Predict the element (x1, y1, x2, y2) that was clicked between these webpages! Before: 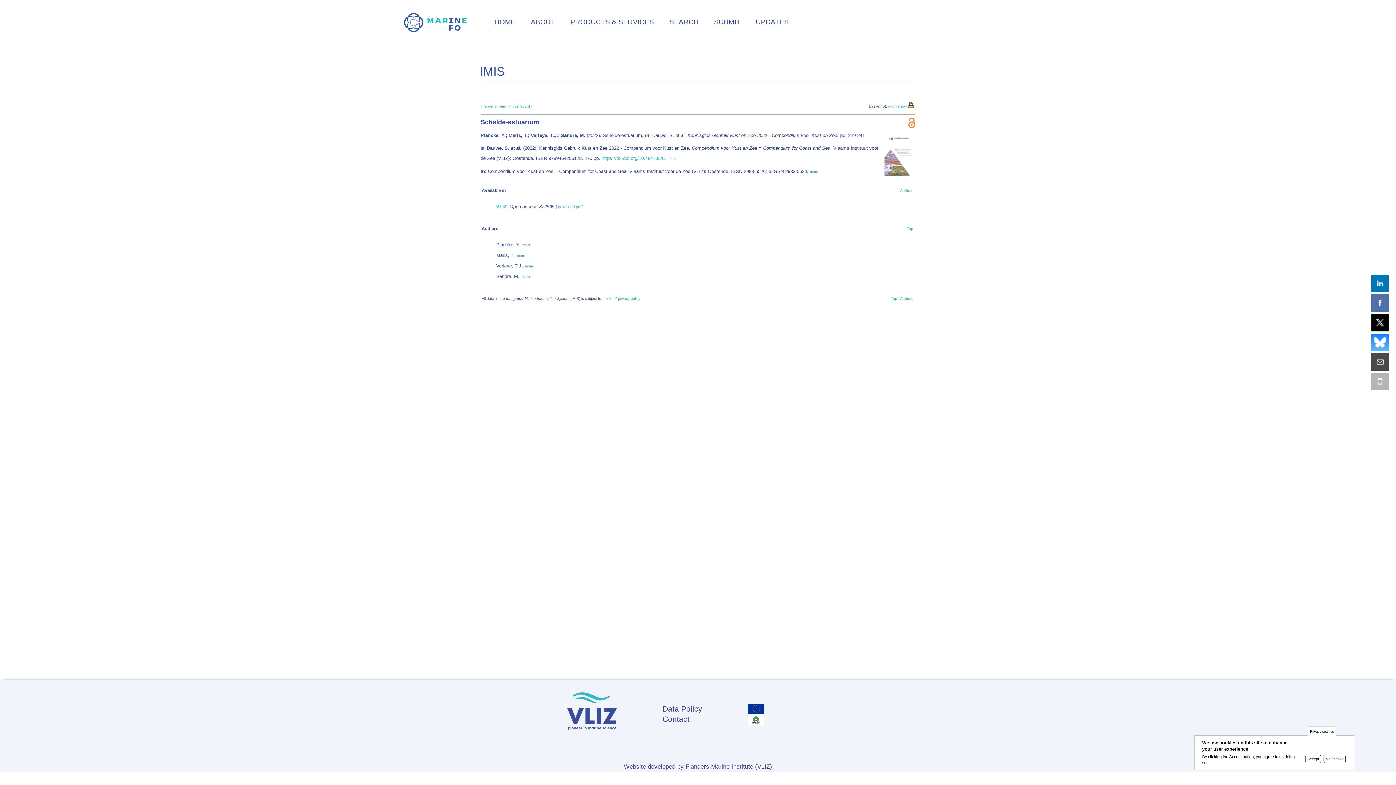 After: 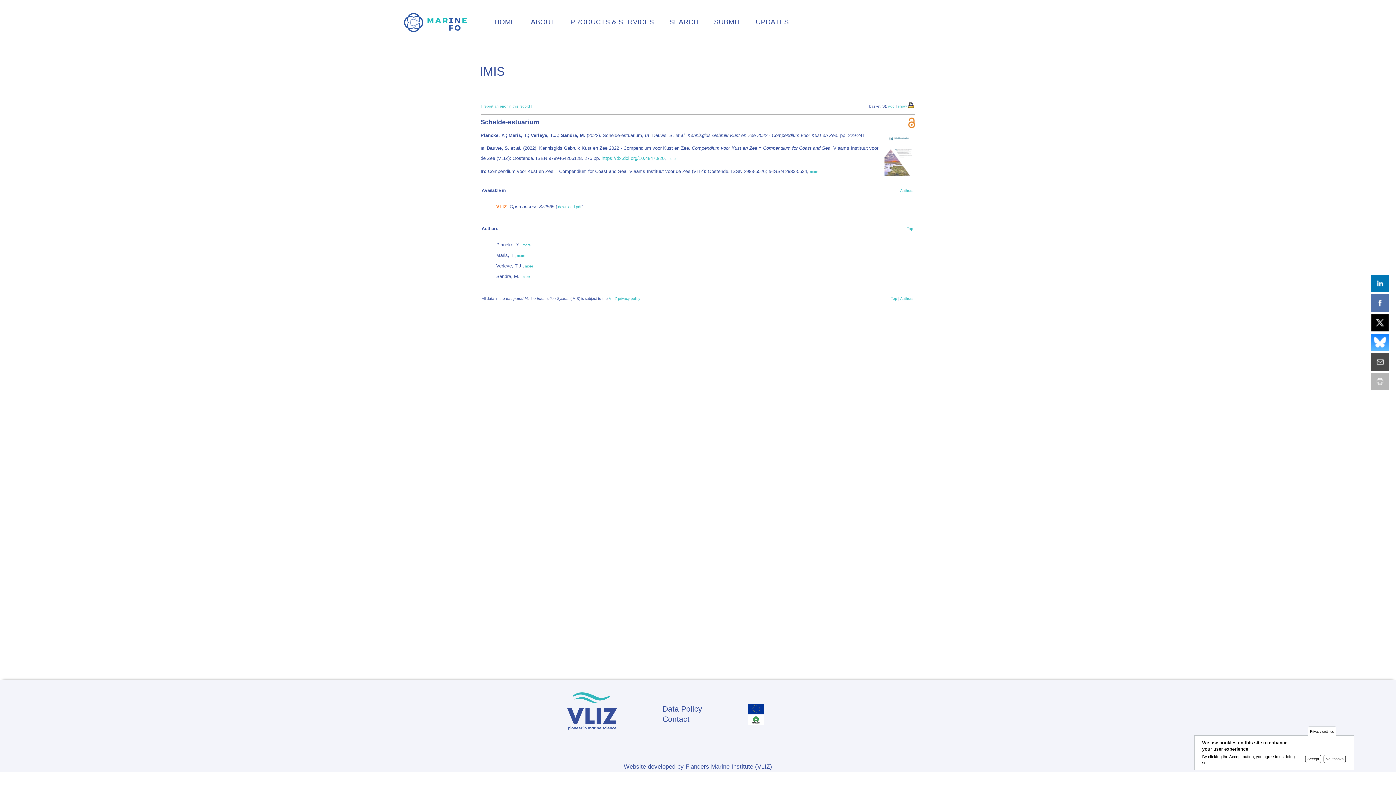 Action: label: VLIZ bbox: (496, 204, 506, 209)